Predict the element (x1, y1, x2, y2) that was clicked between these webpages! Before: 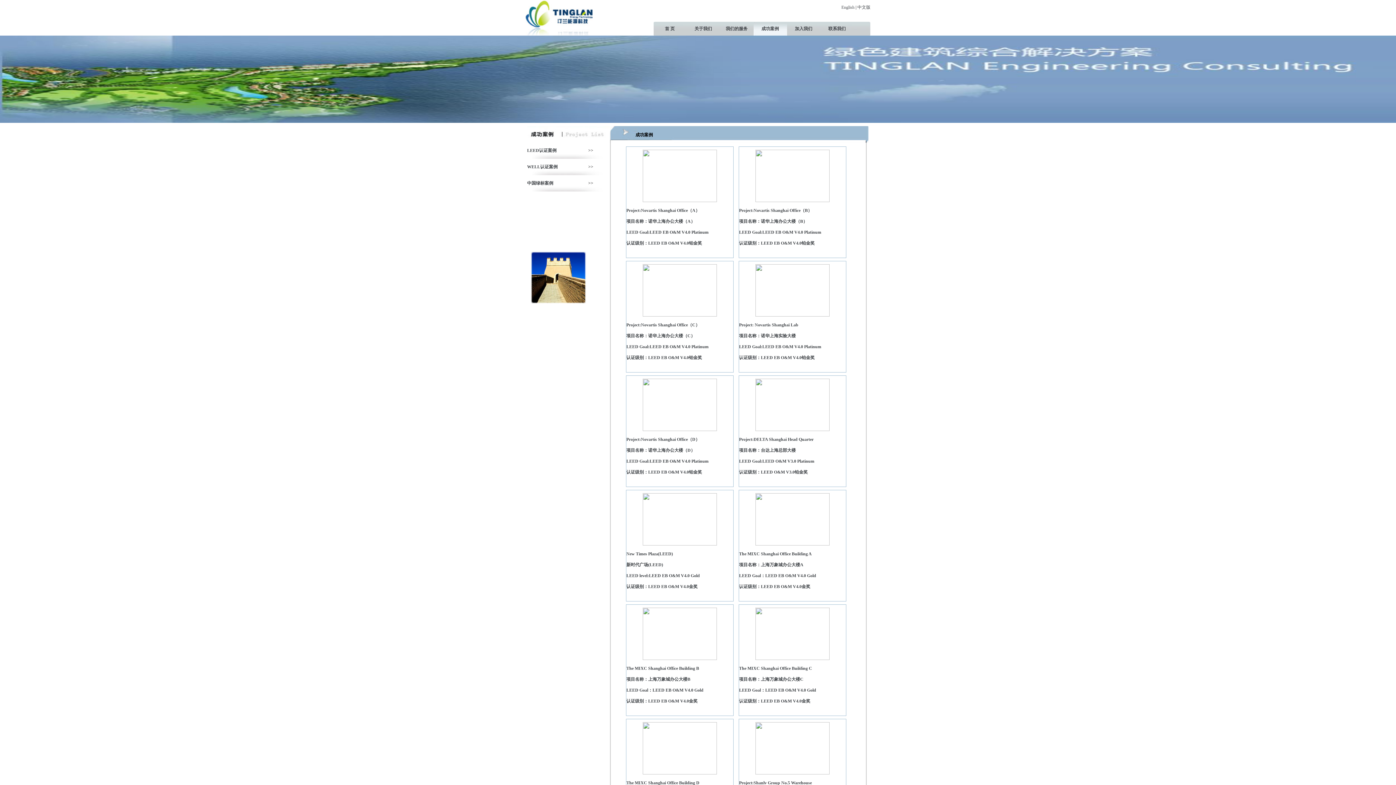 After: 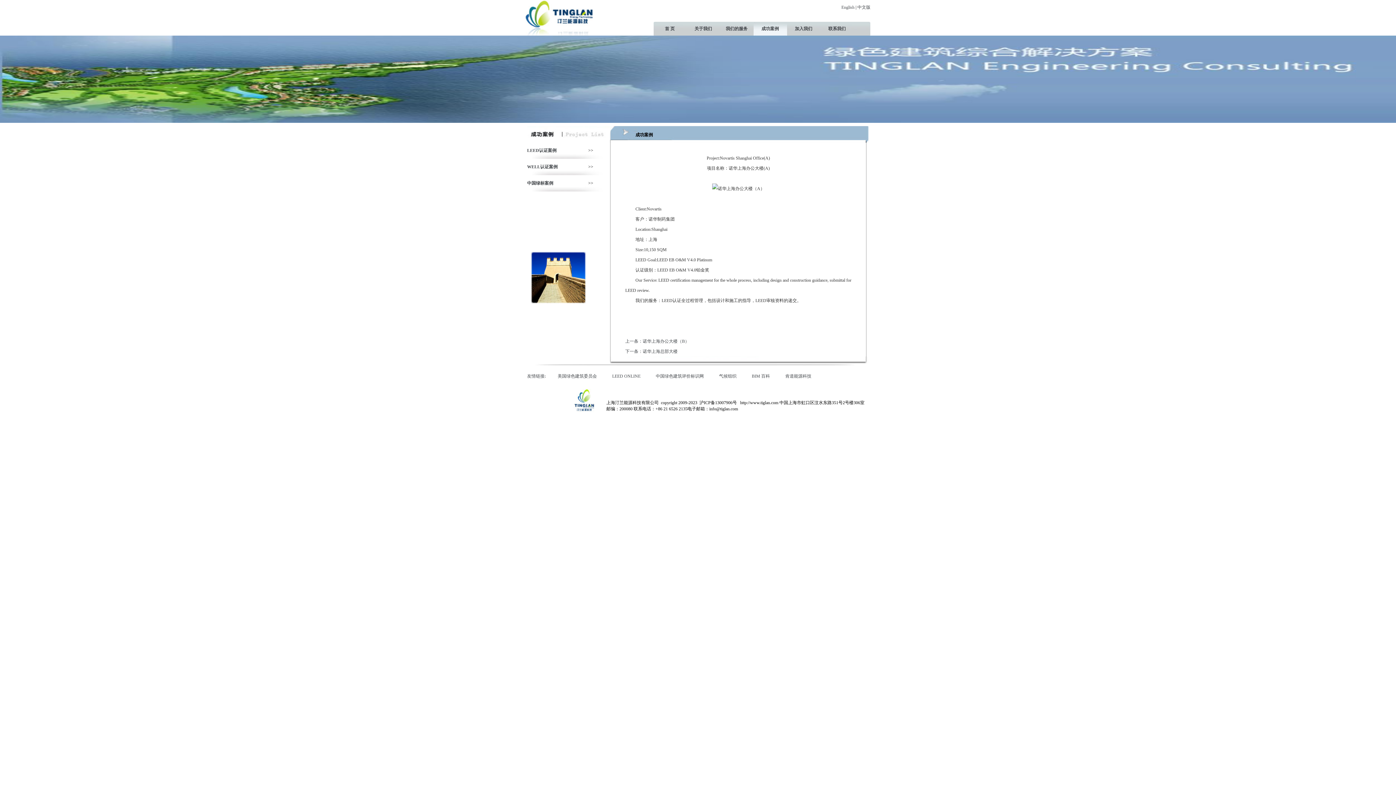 Action: bbox: (642, 198, 717, 203)